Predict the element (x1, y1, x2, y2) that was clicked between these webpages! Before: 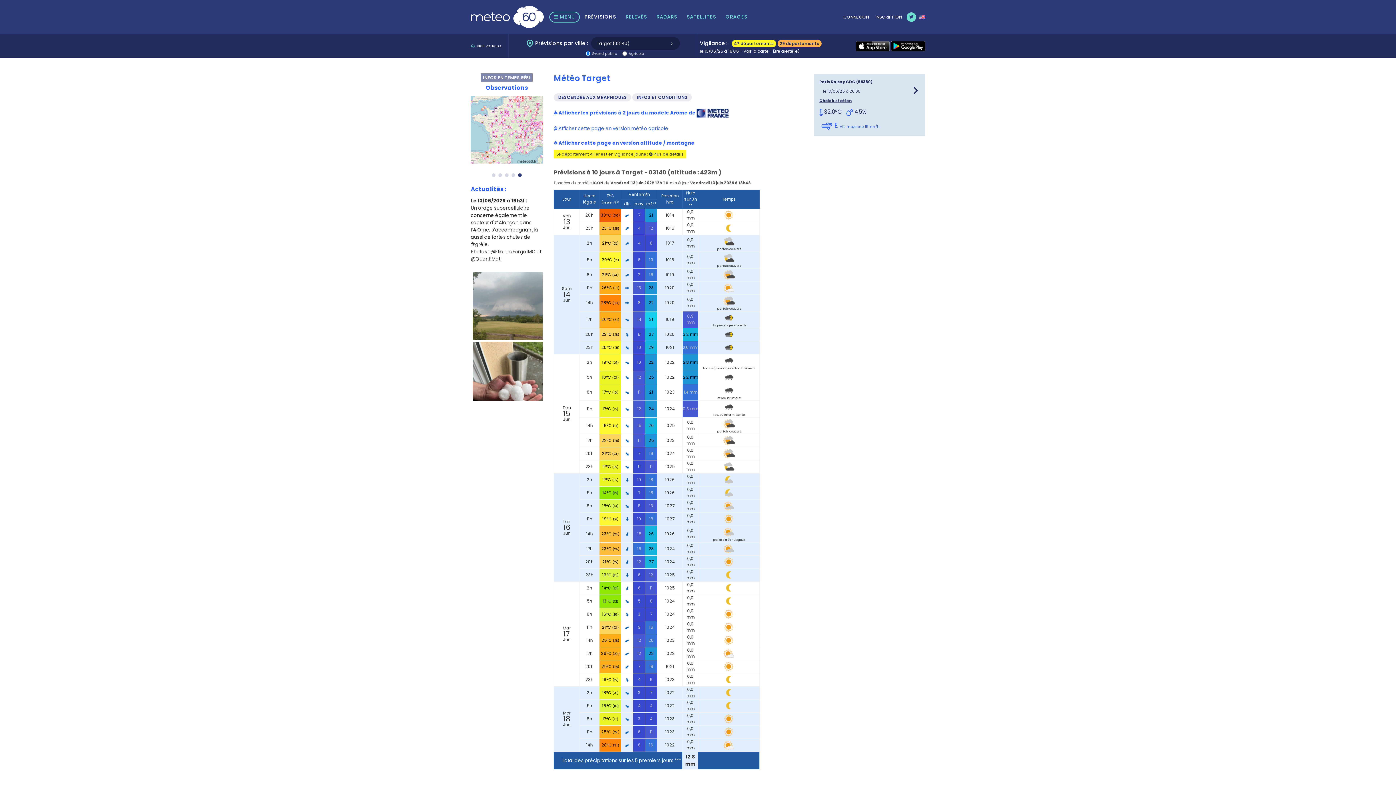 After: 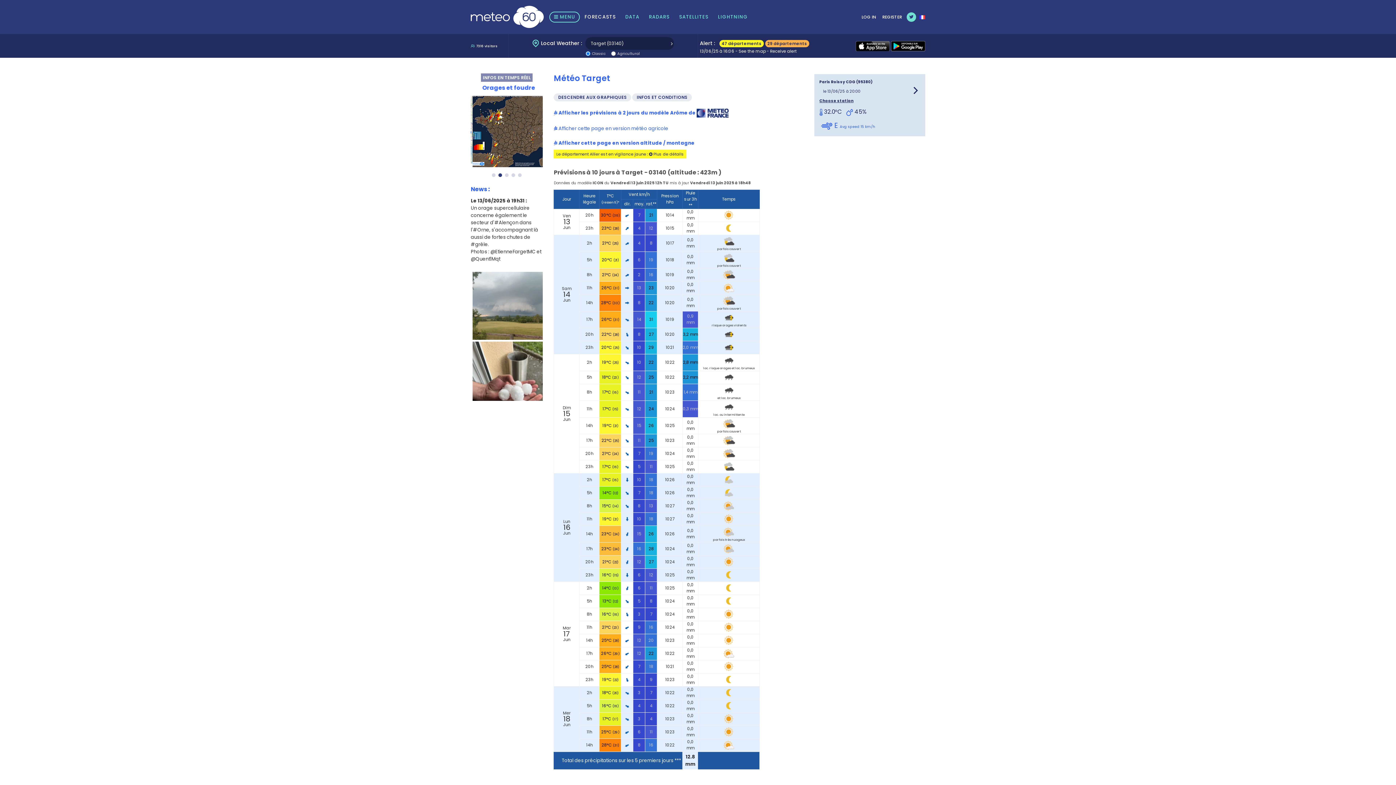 Action: bbox: (919, 13, 925, 20)